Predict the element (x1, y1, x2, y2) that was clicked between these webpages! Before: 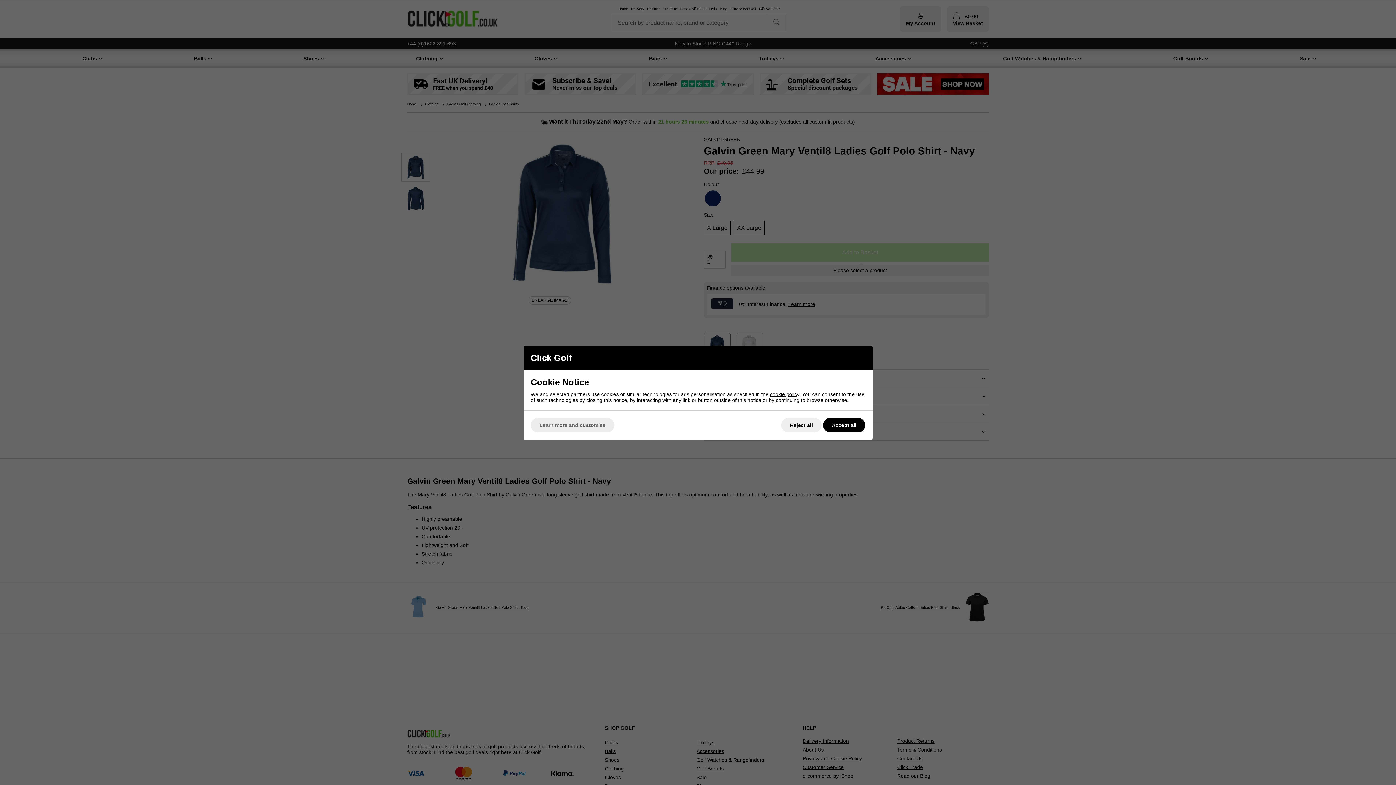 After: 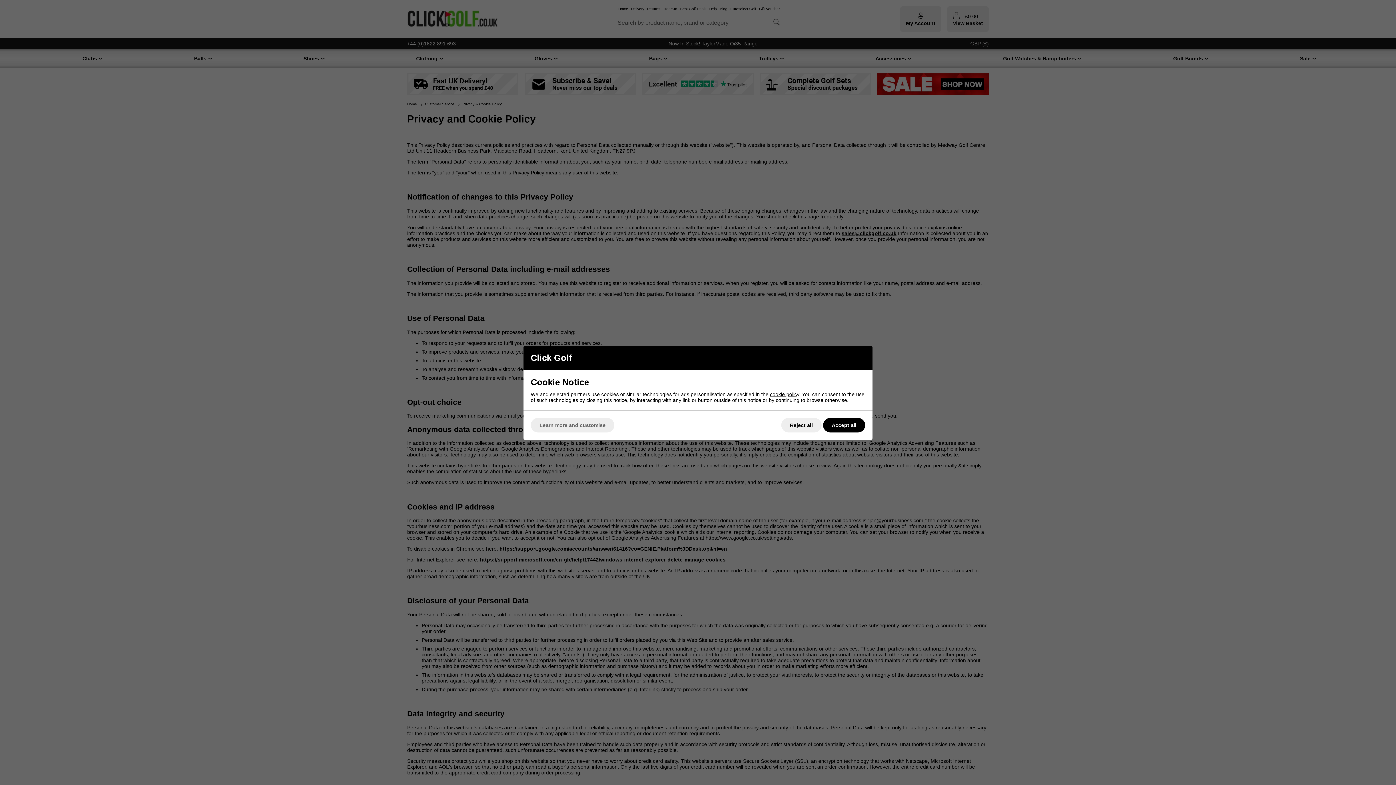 Action: label: cookie policy bbox: (770, 391, 799, 397)